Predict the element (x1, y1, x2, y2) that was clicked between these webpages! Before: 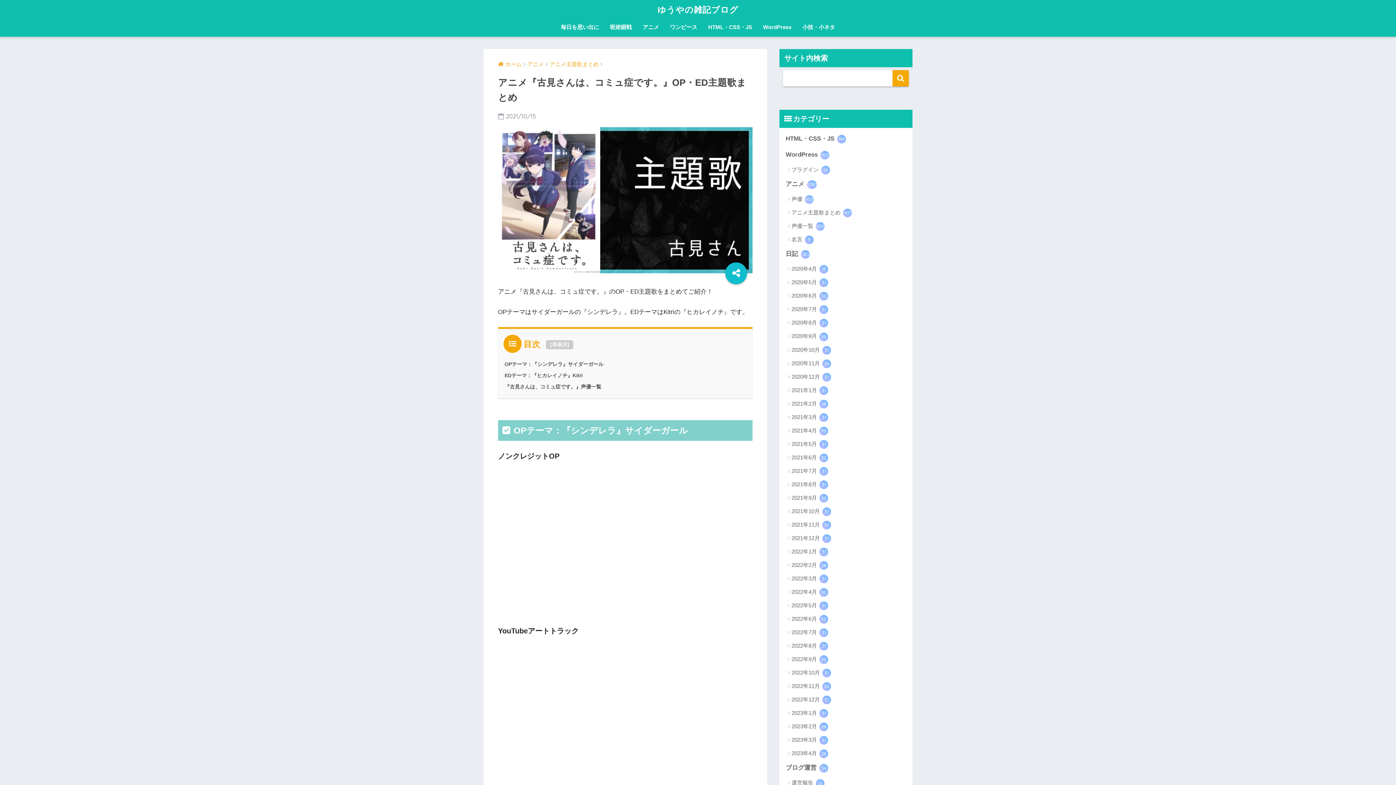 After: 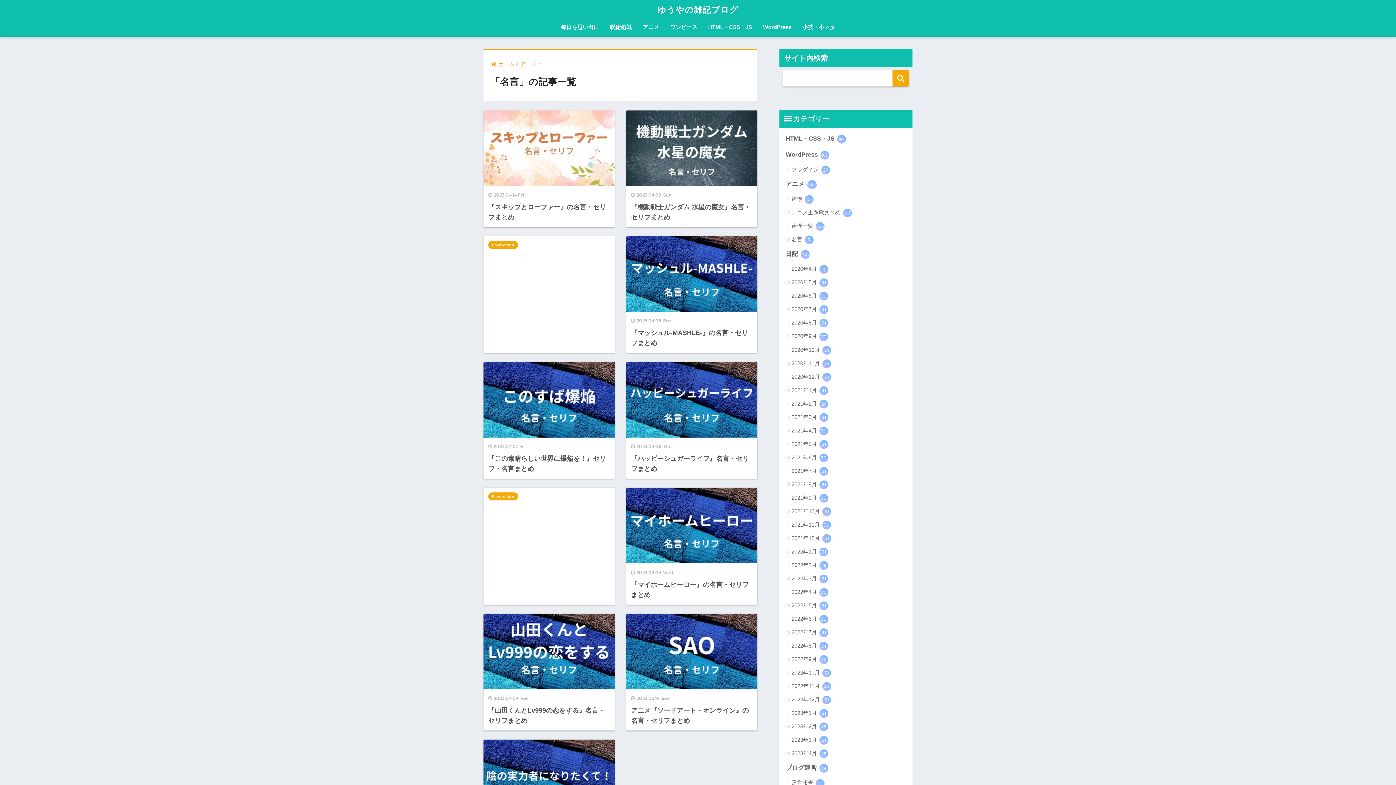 Action: label: 名言 9 bbox: (783, 232, 909, 246)